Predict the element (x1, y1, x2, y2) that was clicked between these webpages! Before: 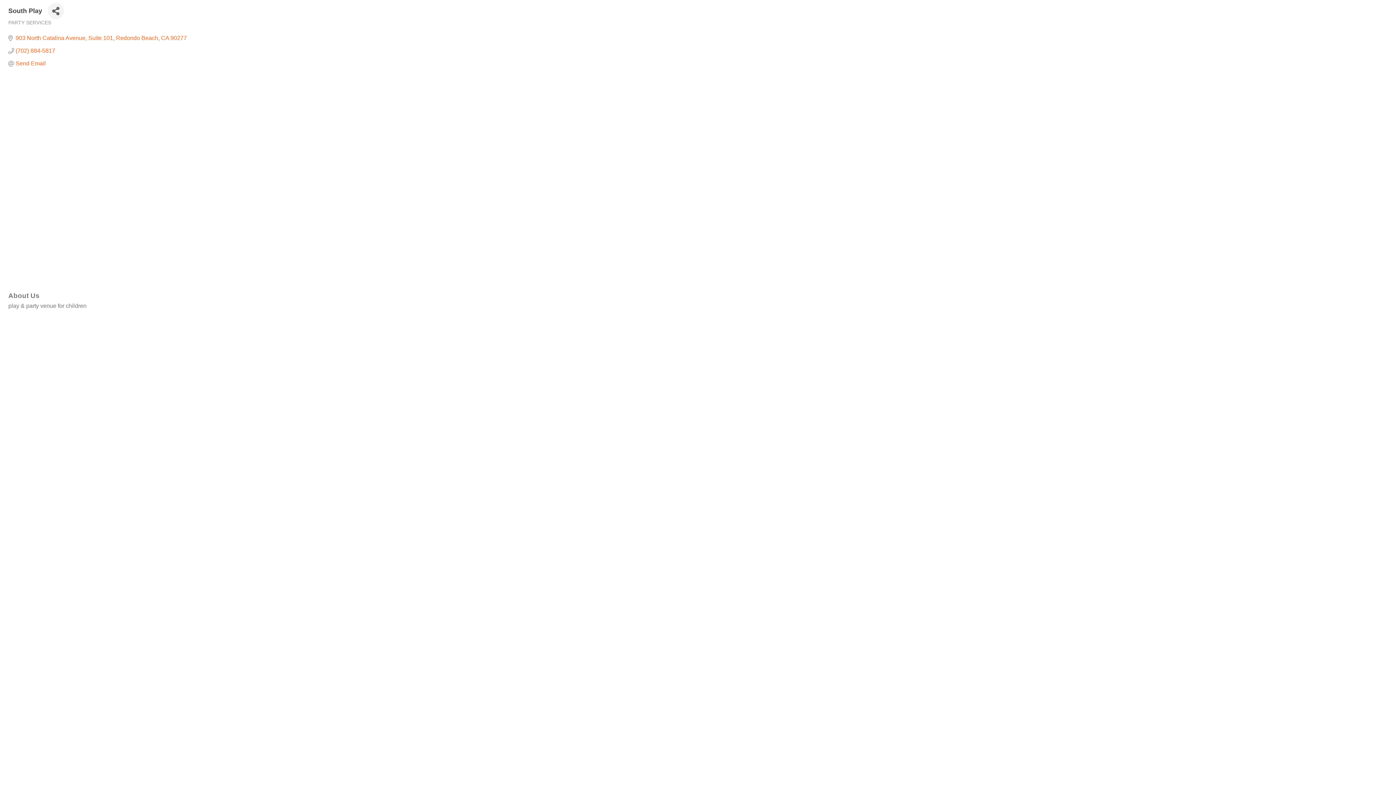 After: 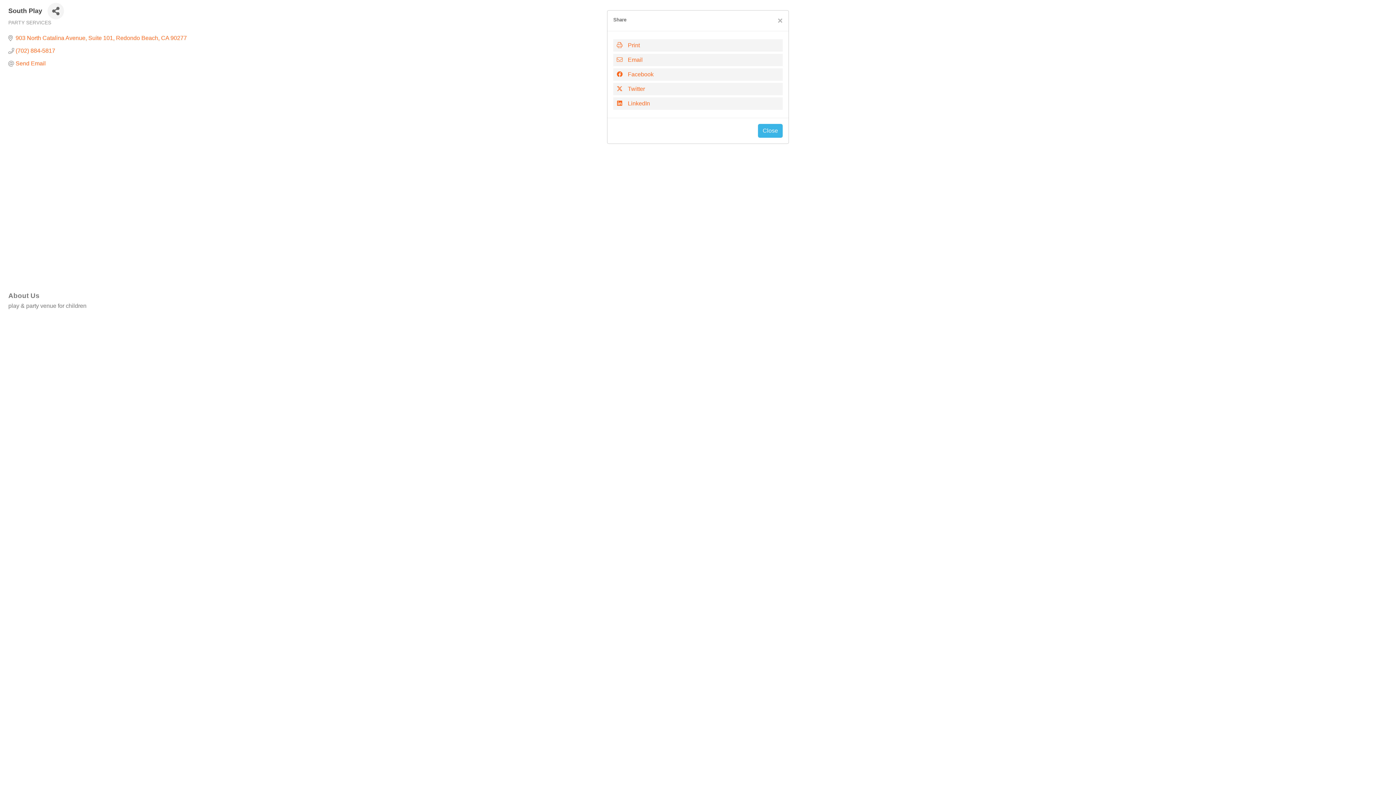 Action: bbox: (47, 2, 64, 19) label: Share Button